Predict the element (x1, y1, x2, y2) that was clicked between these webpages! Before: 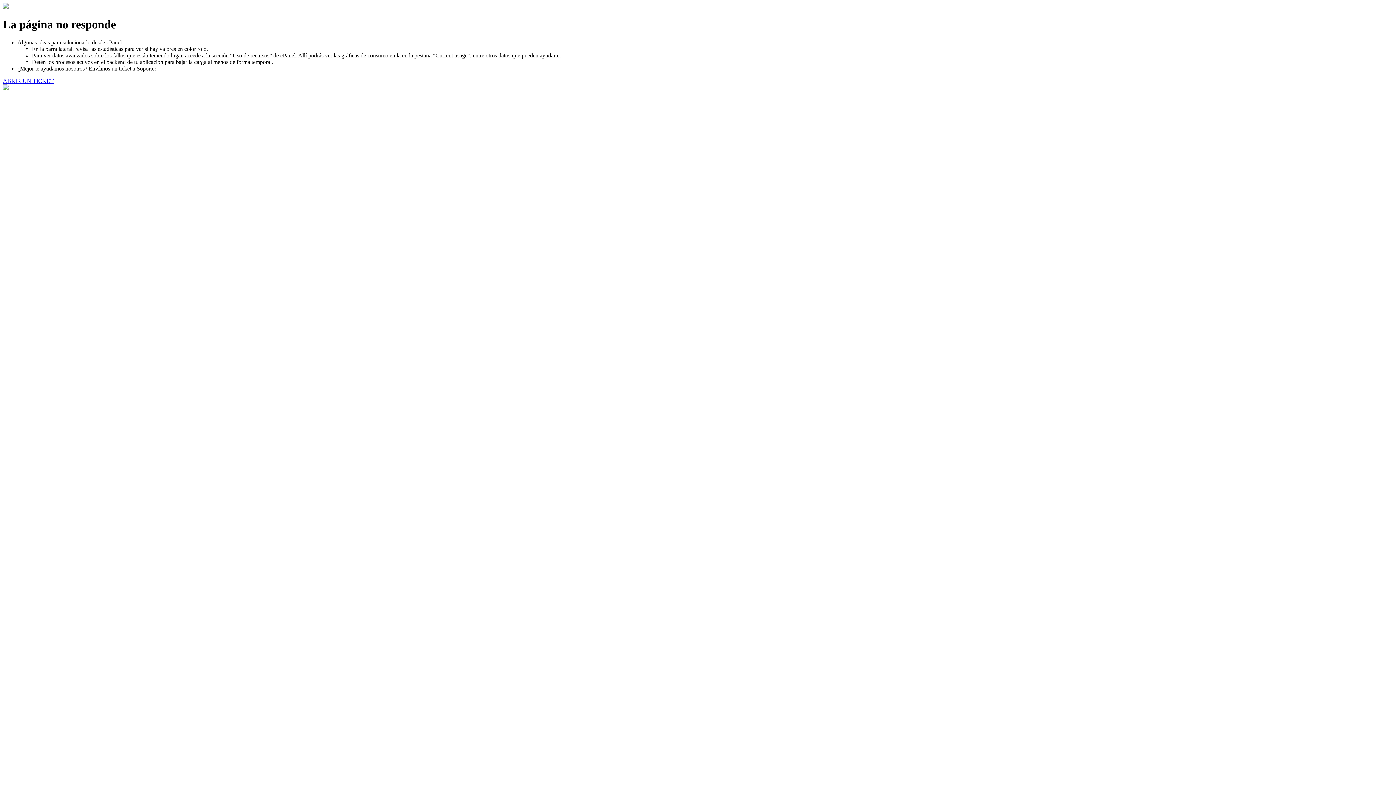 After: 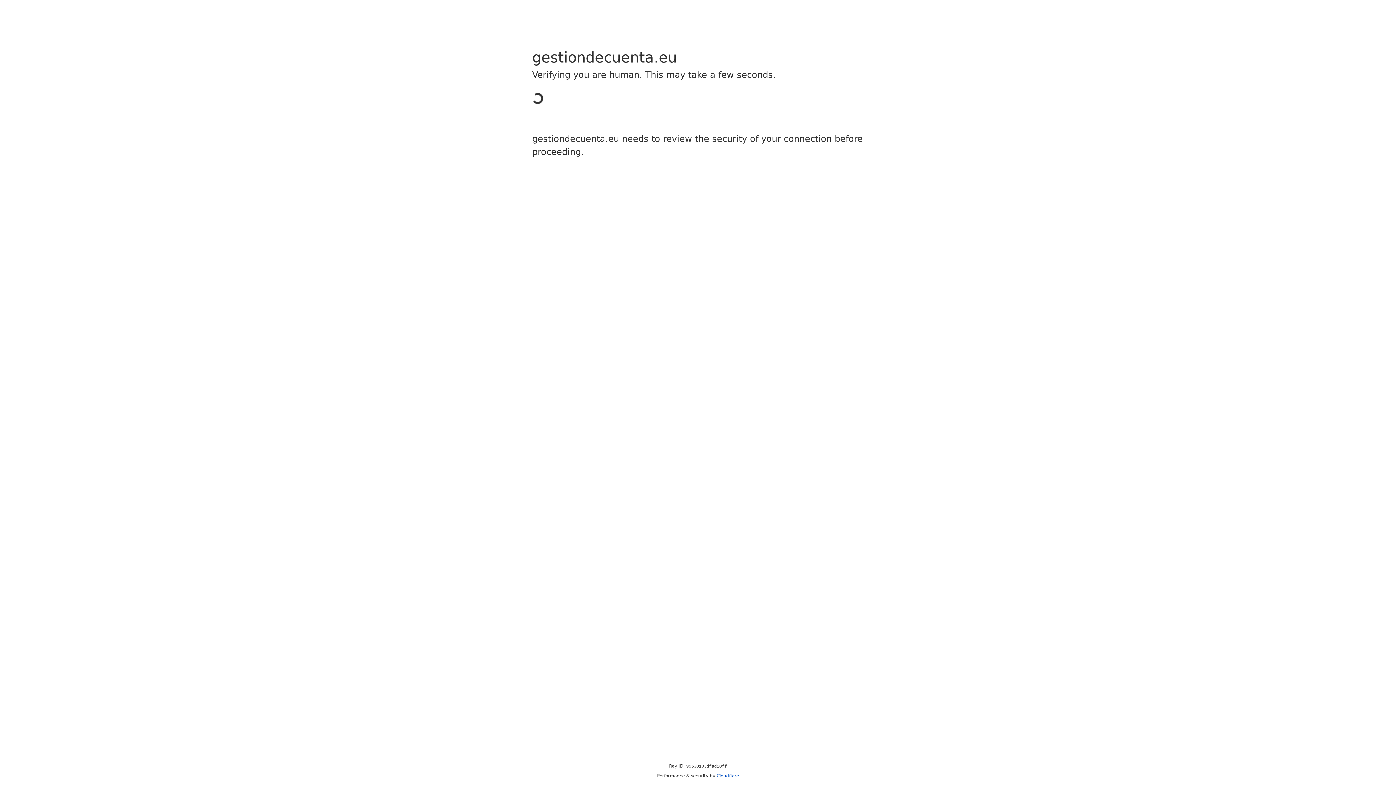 Action: label: ABRIR UN TICKET bbox: (2, 77, 53, 83)